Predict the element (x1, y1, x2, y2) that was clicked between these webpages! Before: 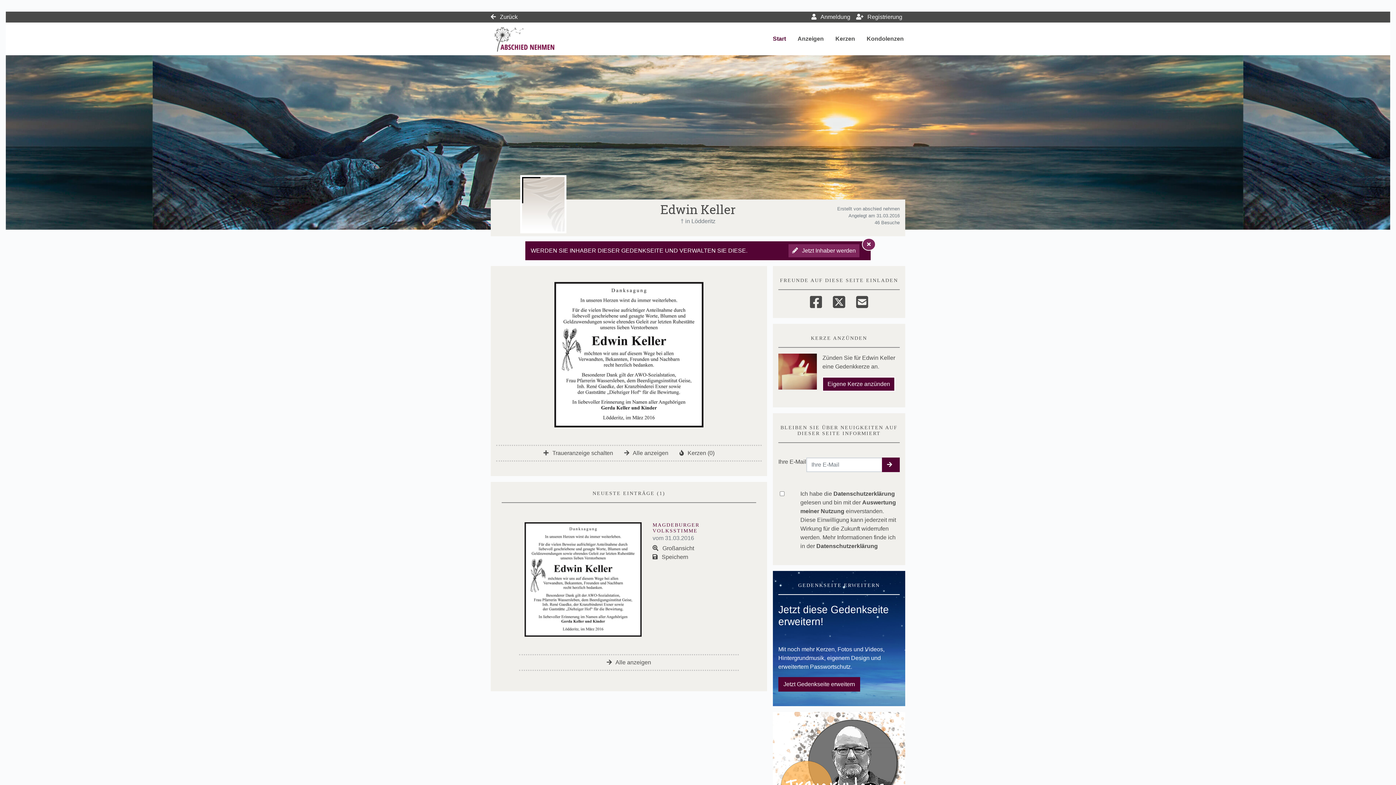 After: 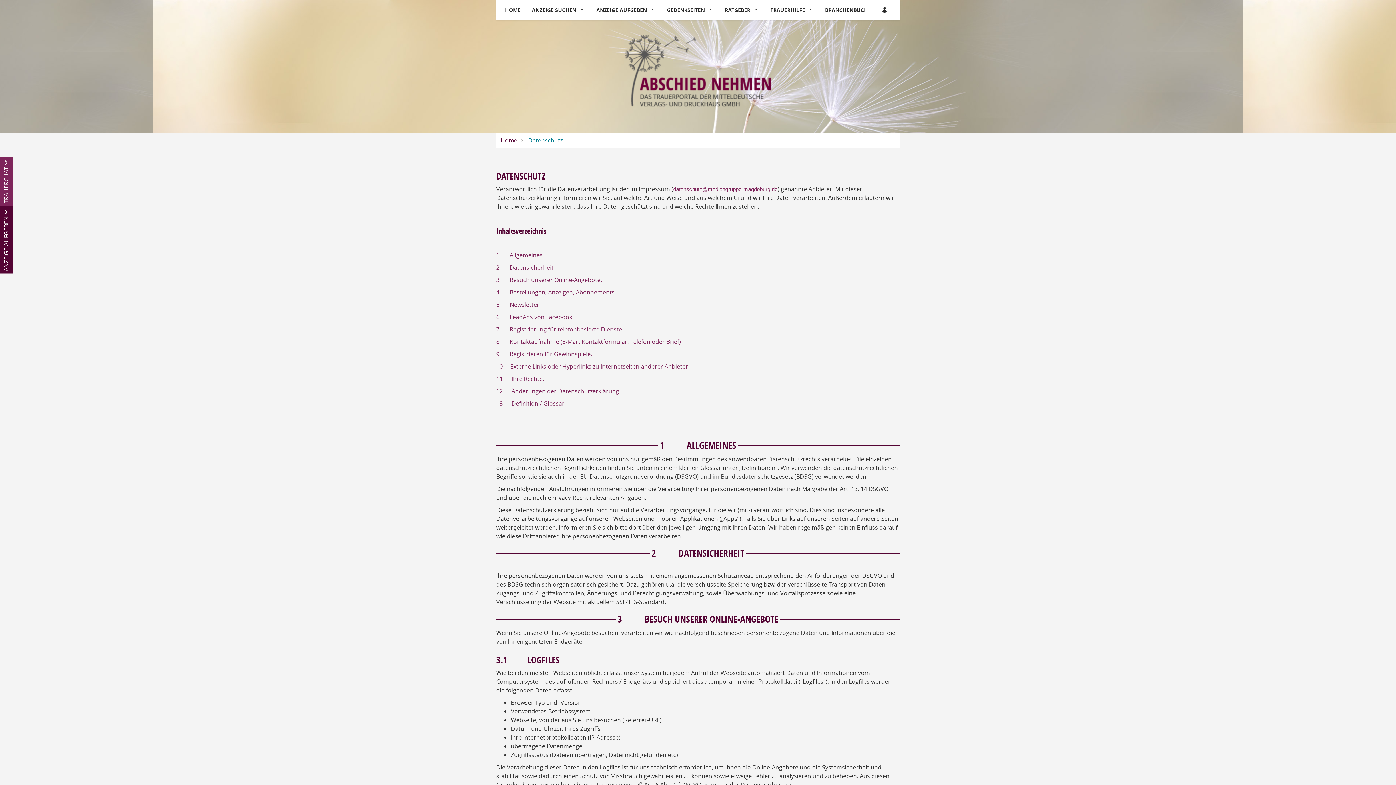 Action: bbox: (816, 543, 878, 549) label: Datenschutzerklärung